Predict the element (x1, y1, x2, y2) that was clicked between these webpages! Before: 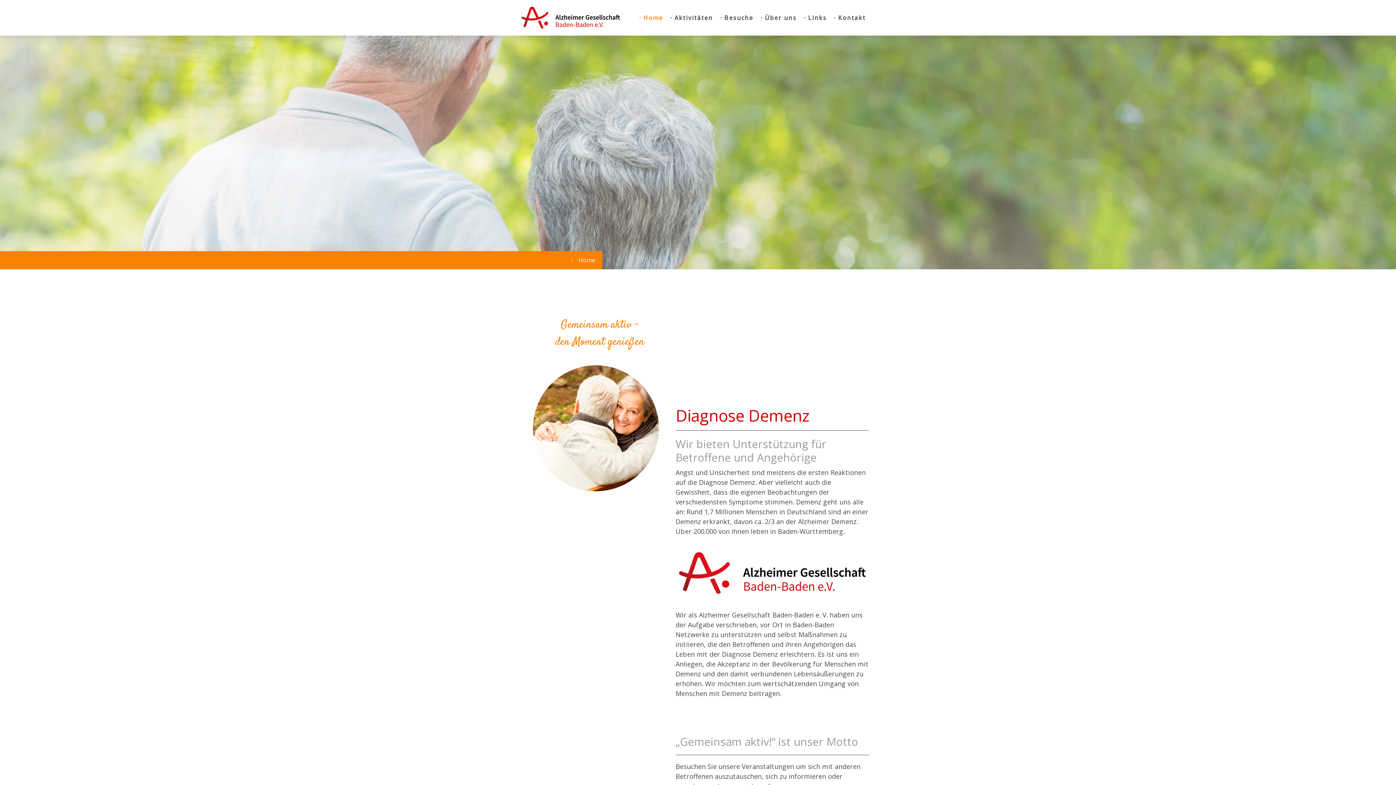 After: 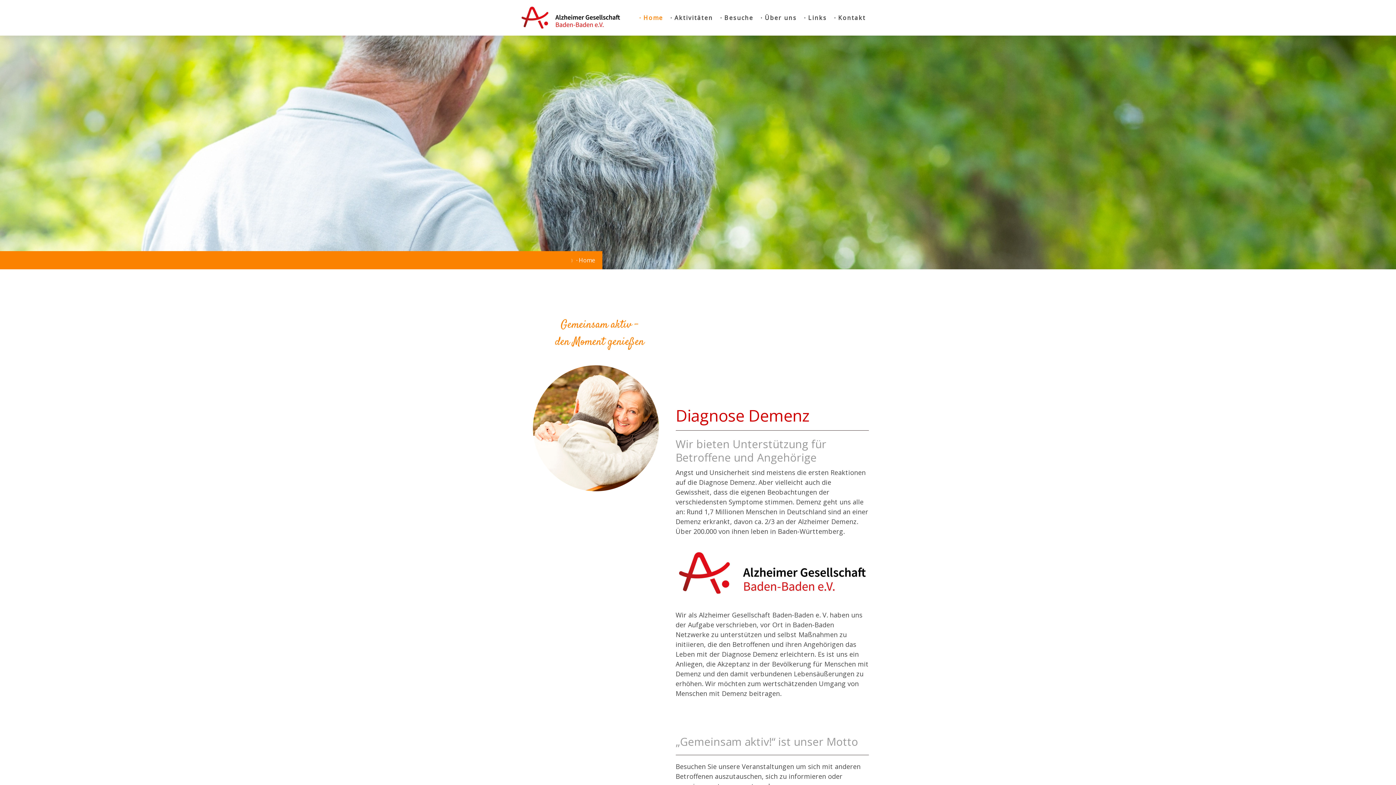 Action: bbox: (520, 5, 621, 13)